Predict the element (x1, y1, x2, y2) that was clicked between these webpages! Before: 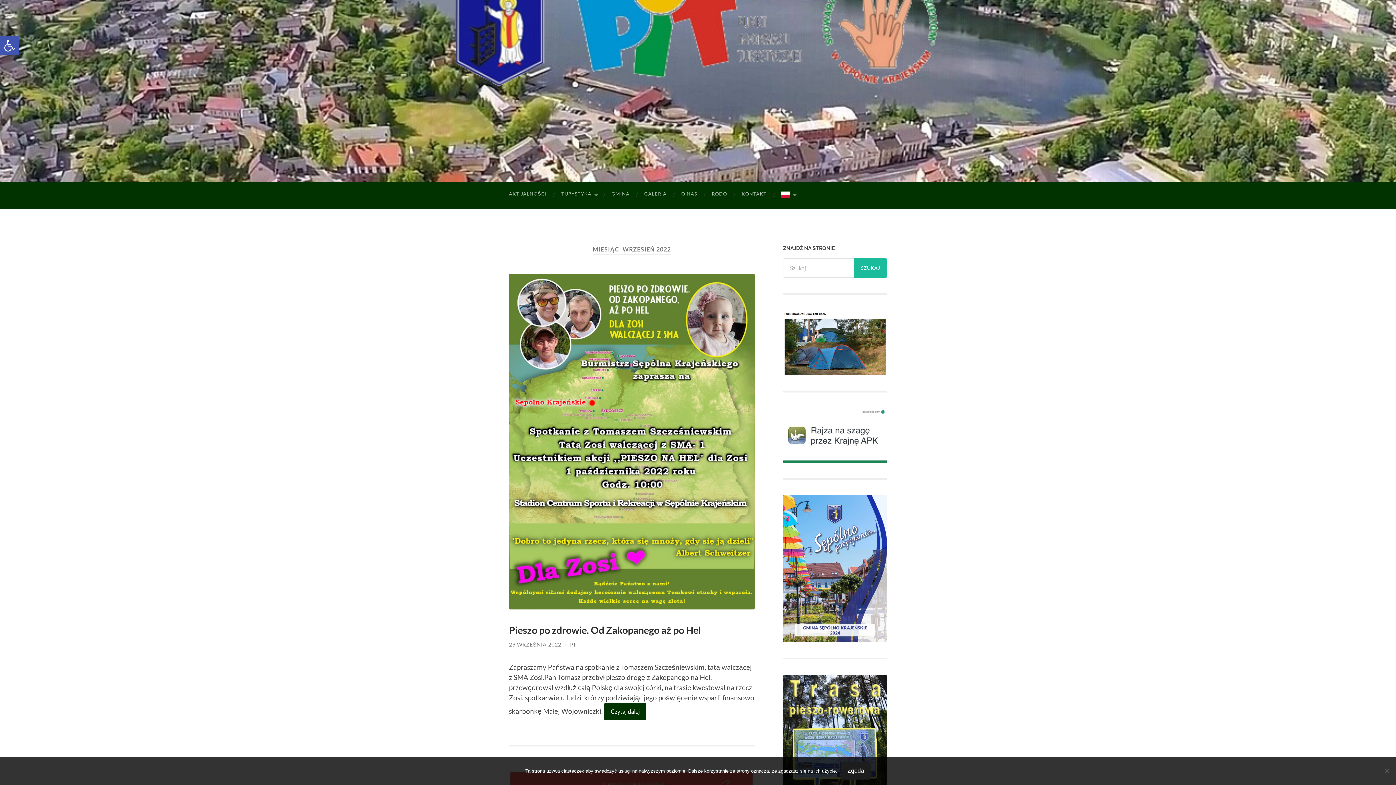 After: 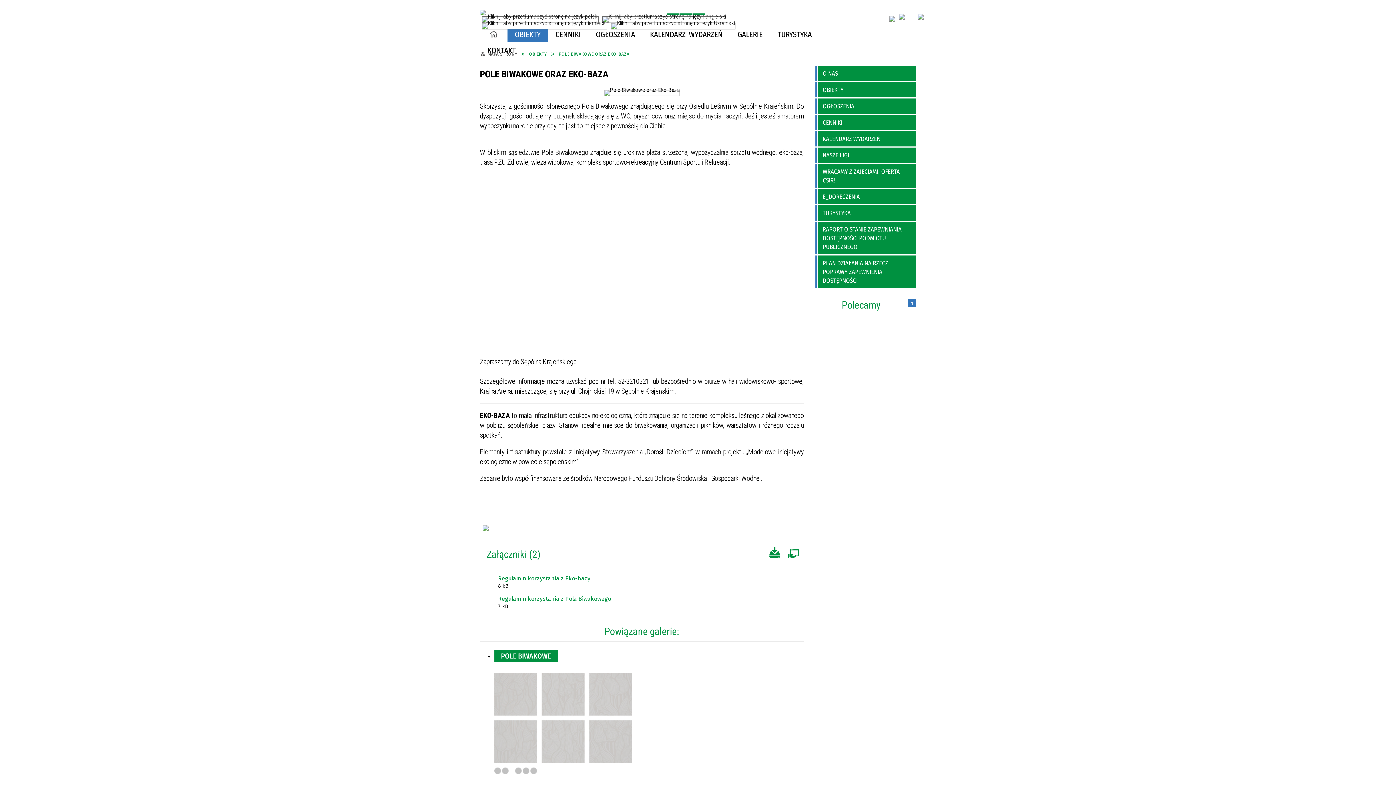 Action: bbox: (783, 368, 887, 374)